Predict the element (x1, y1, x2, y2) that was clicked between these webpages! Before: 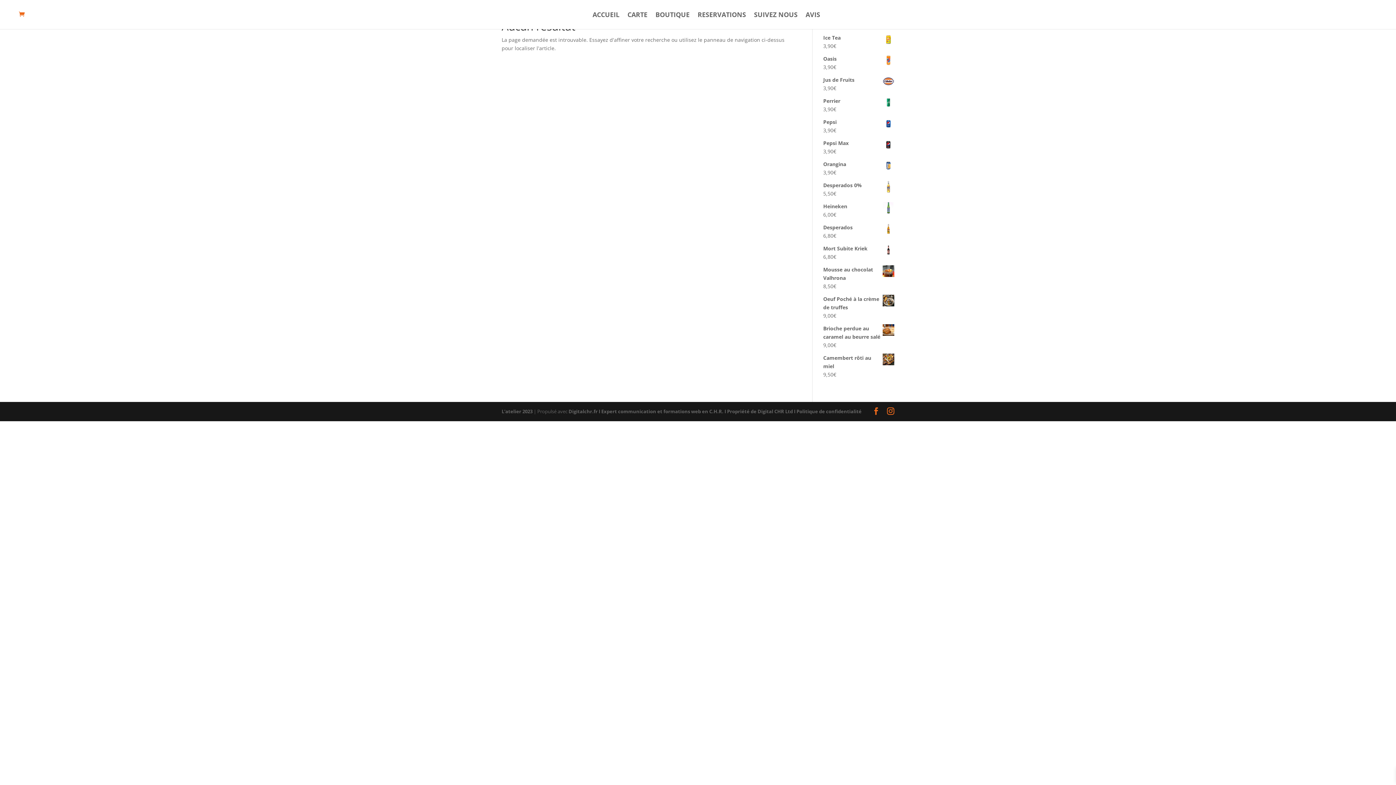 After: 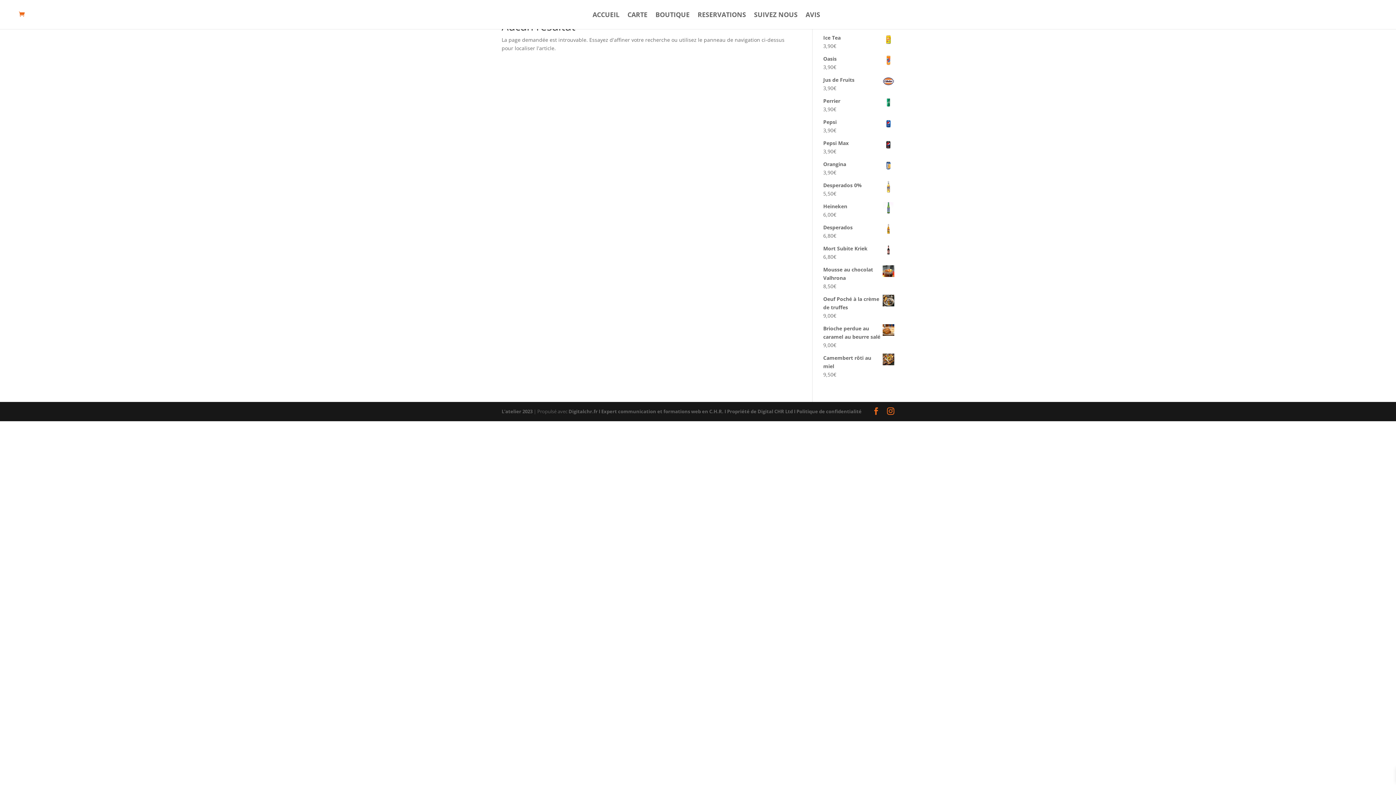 Action: label: Oeuf Poché à la crème de truffes bbox: (823, 294, 894, 311)